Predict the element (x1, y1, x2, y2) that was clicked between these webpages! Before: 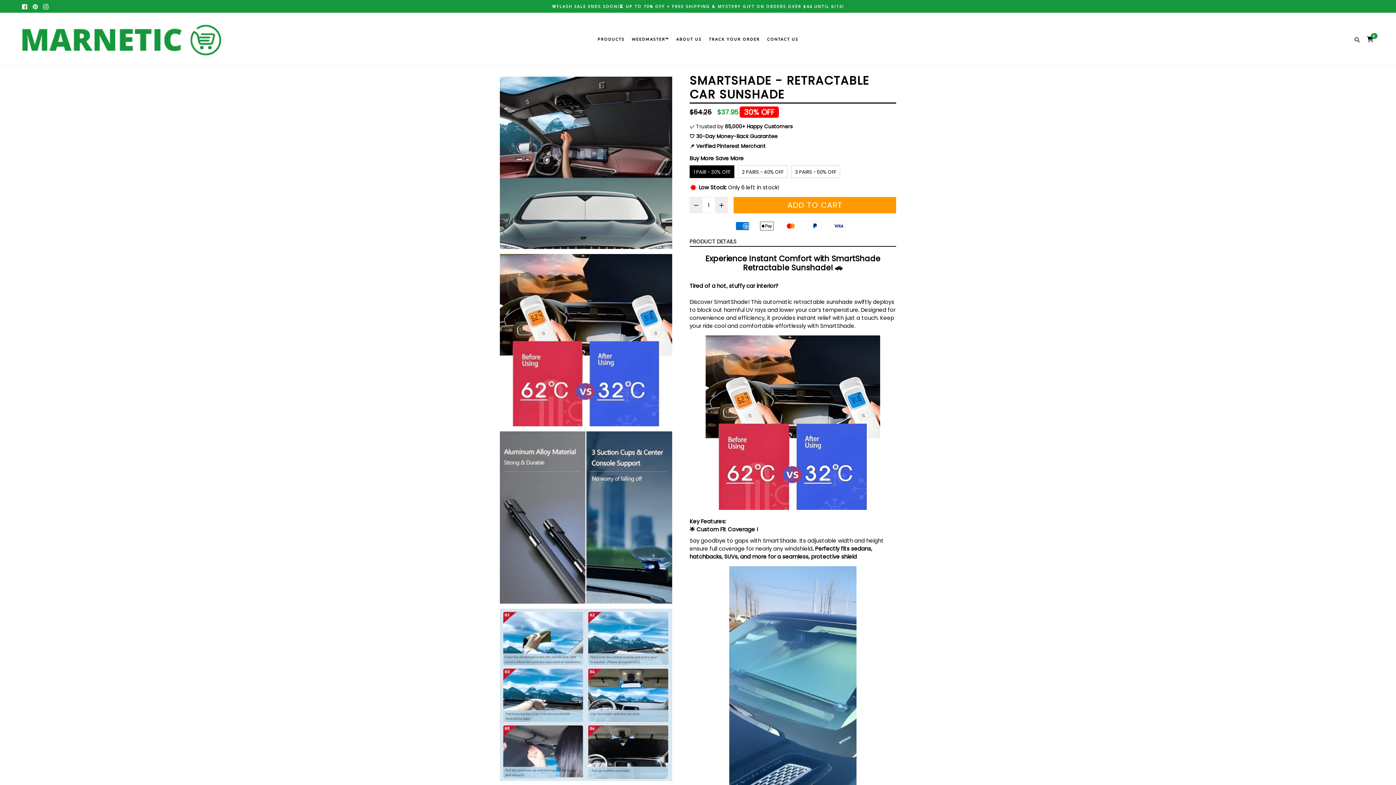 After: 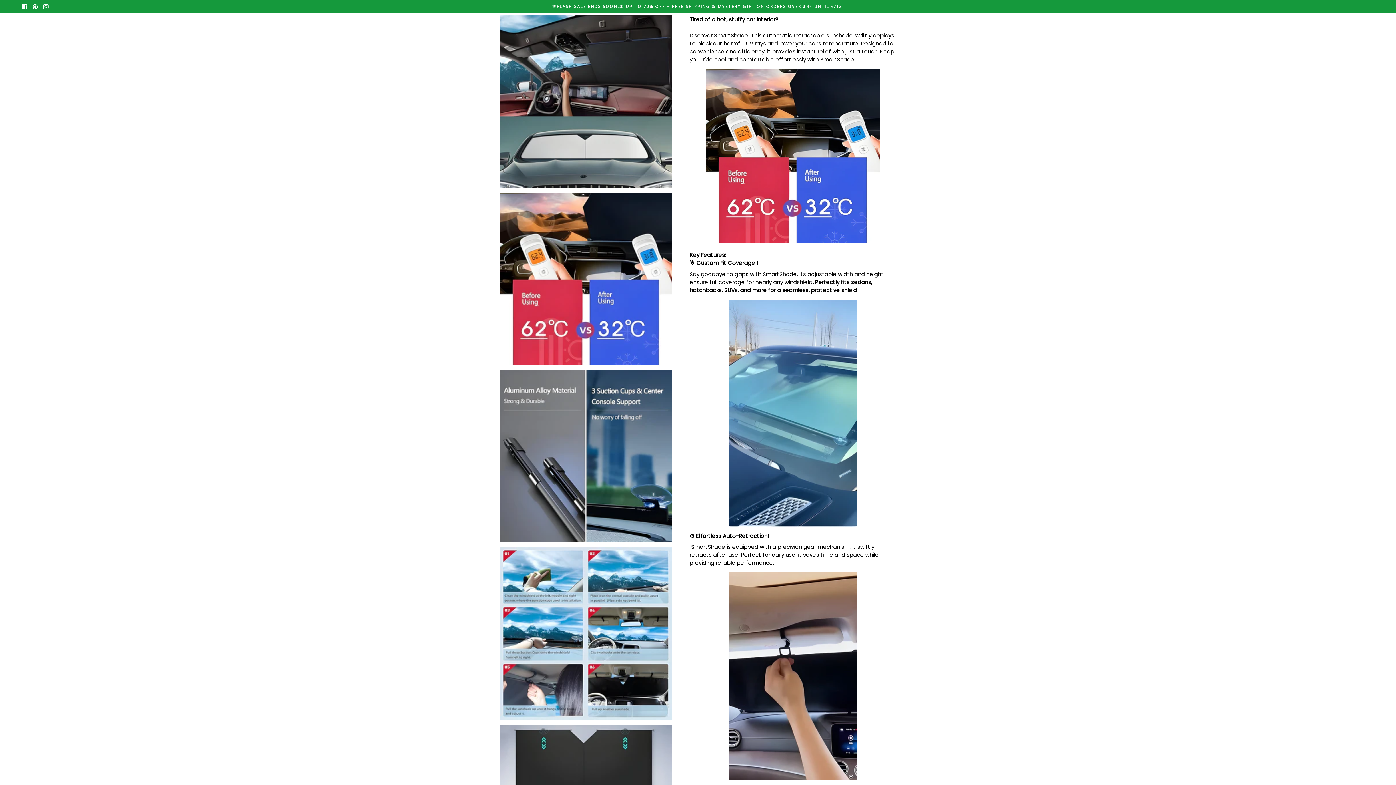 Action: label: PRODUCT DETAILS bbox: (689, 237, 736, 246)